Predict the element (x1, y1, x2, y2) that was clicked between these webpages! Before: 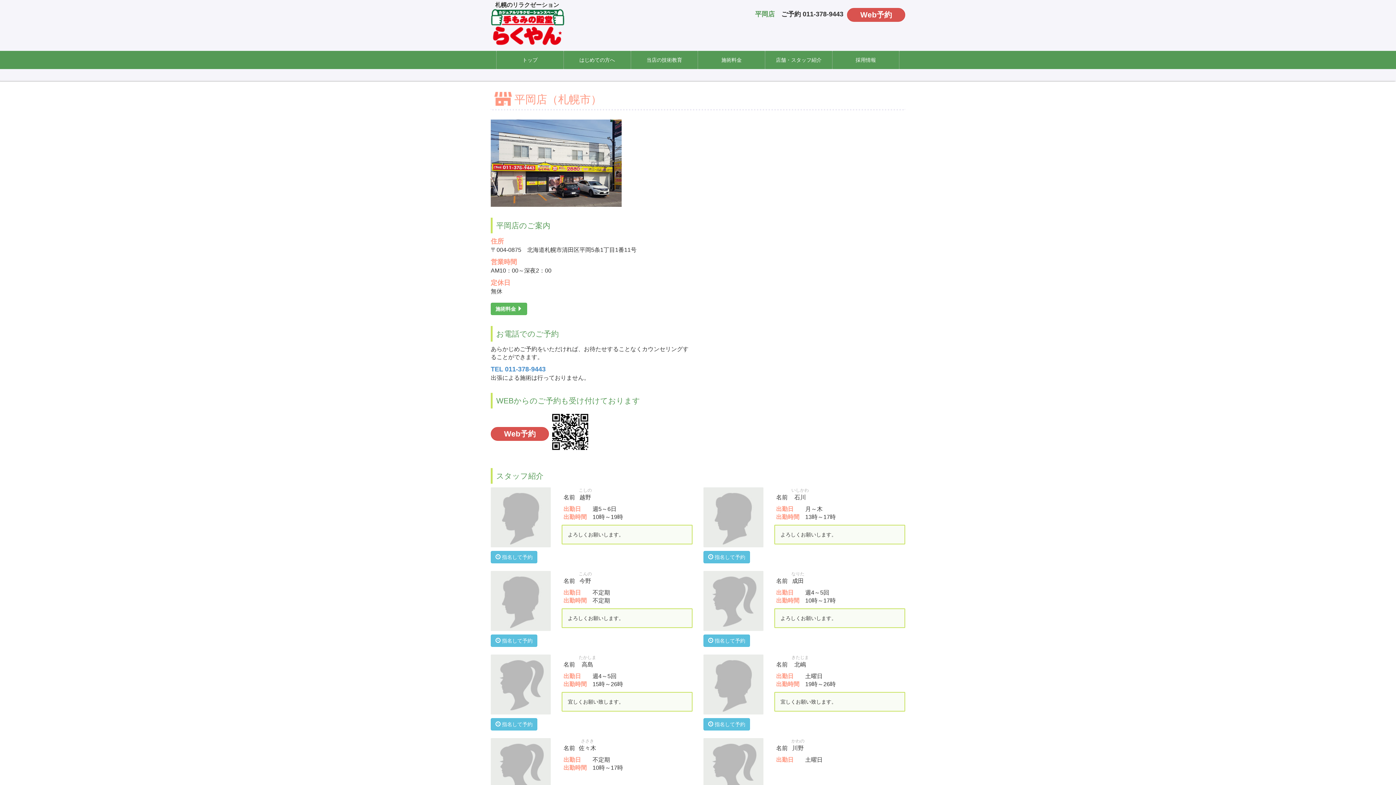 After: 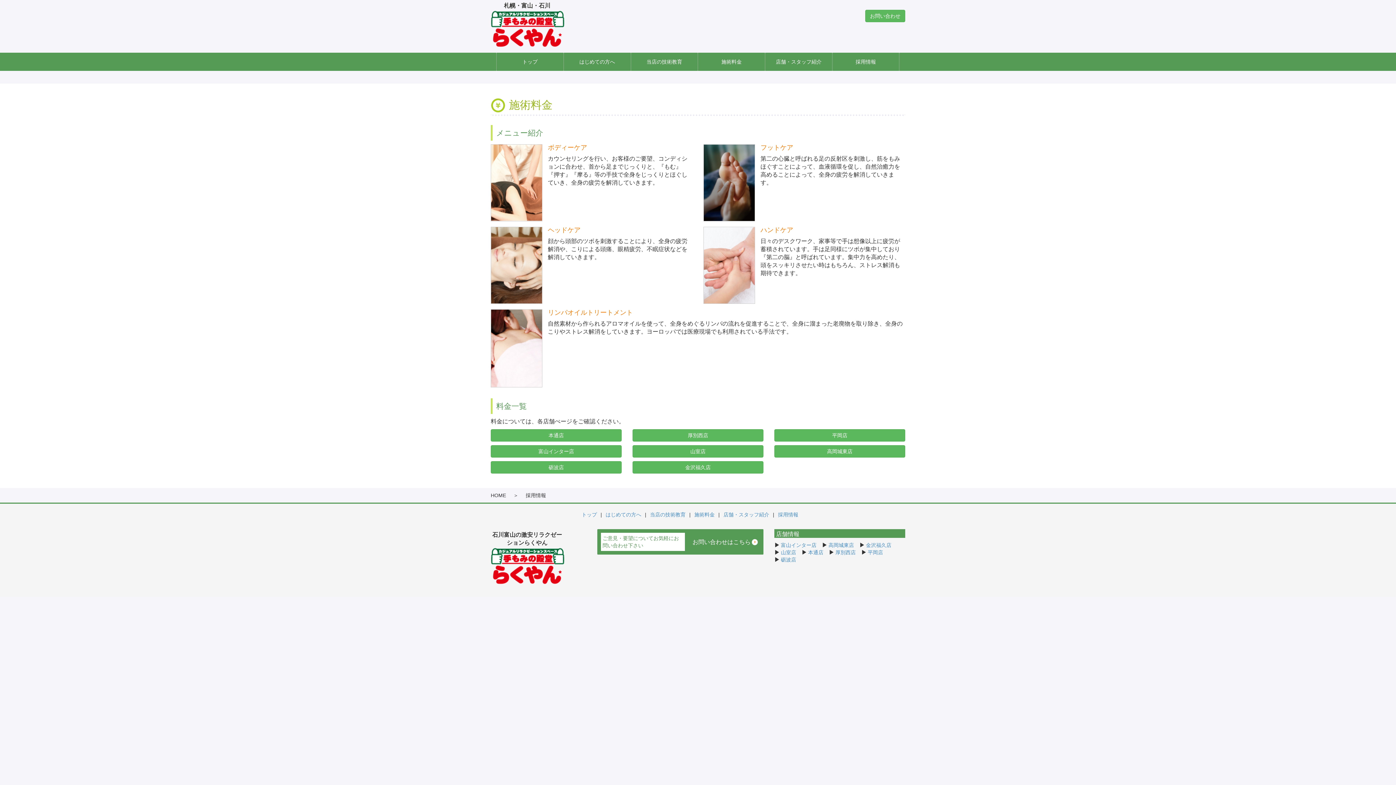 Action: label: 施術料金  bbox: (490, 302, 527, 315)